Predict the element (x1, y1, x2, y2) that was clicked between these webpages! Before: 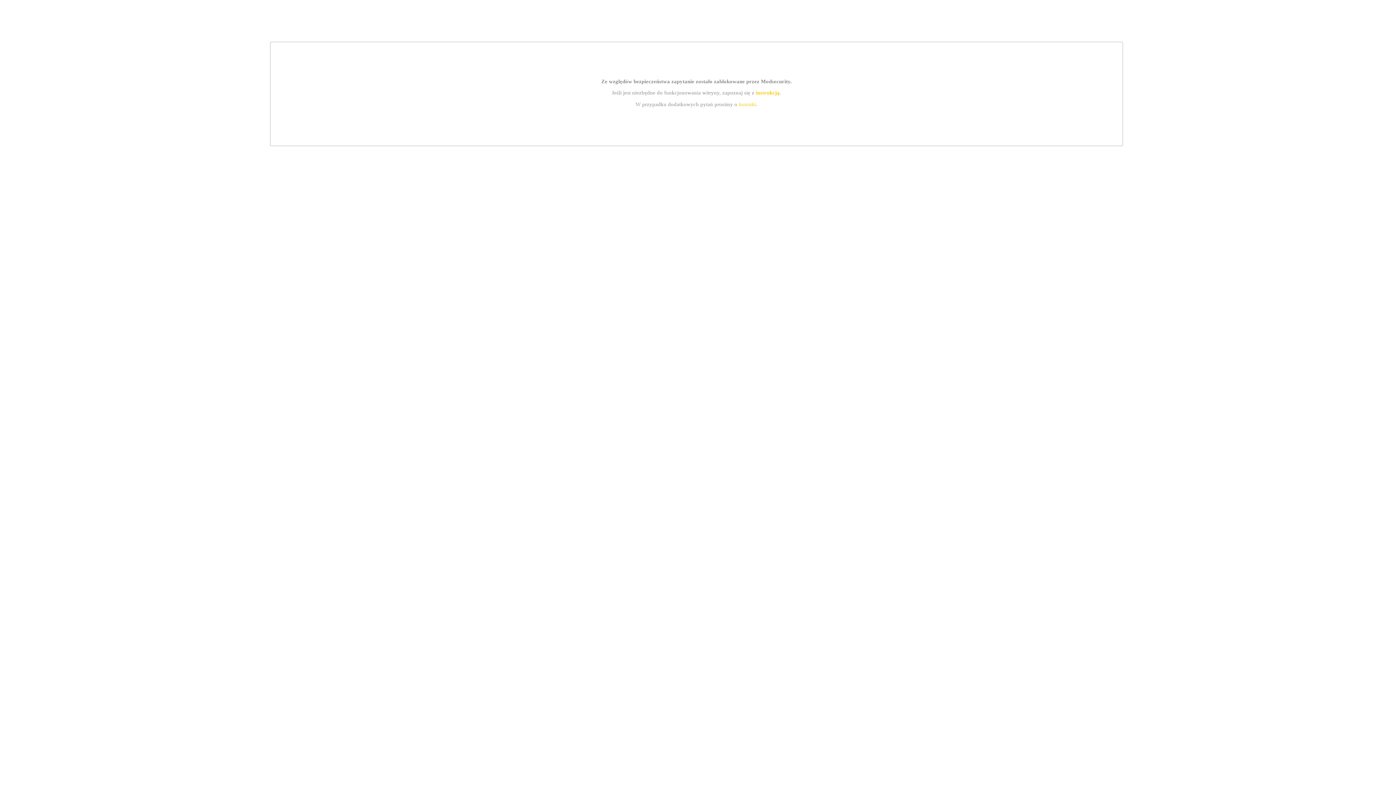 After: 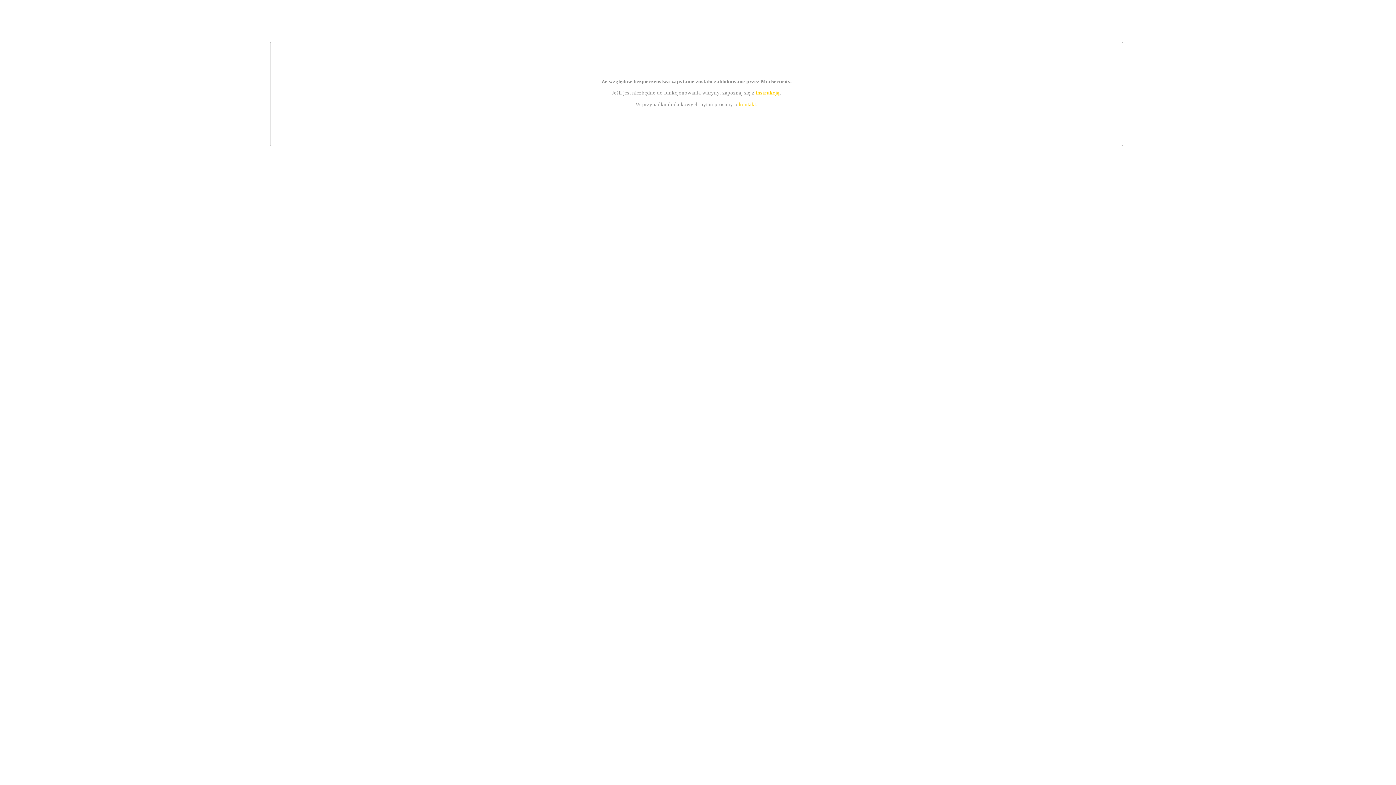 Action: bbox: (739, 101, 756, 107) label: kontakt